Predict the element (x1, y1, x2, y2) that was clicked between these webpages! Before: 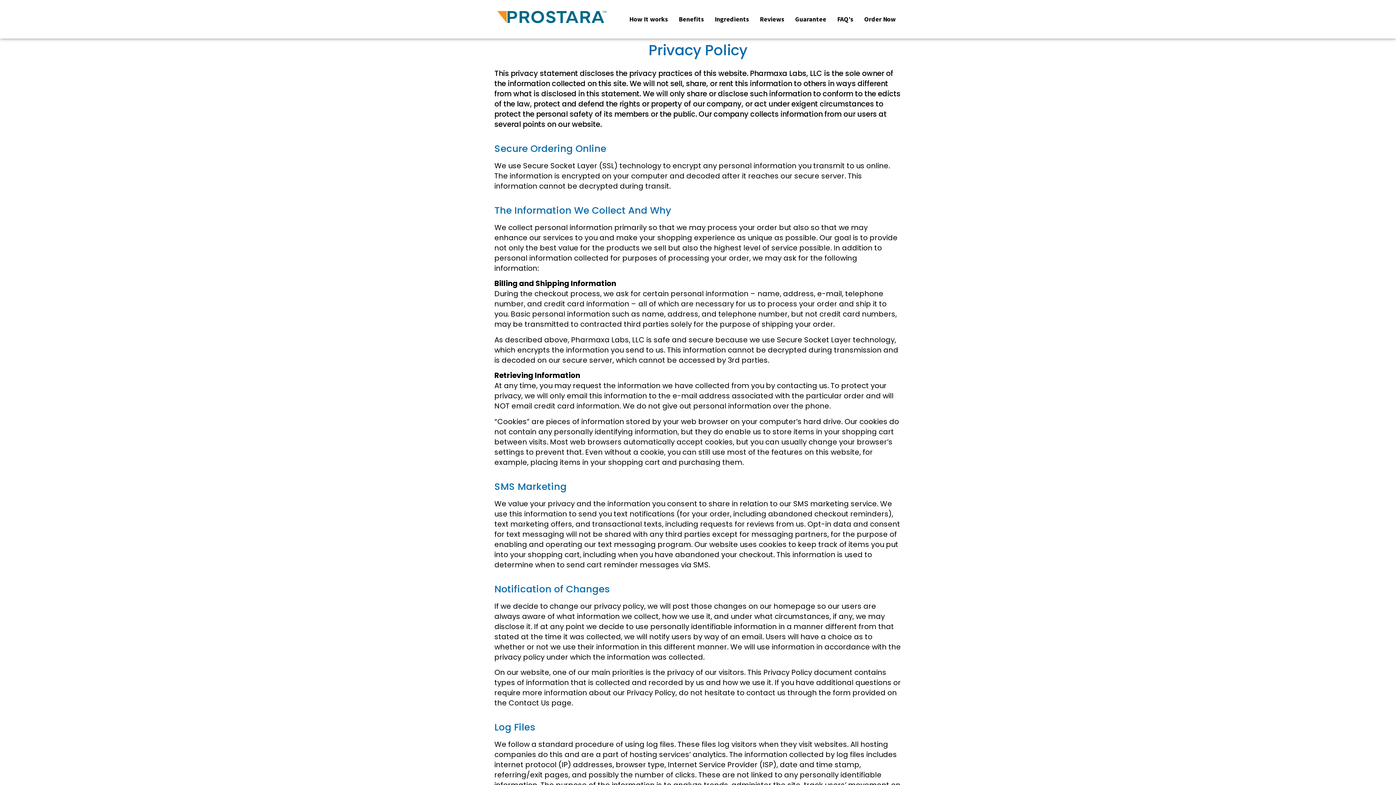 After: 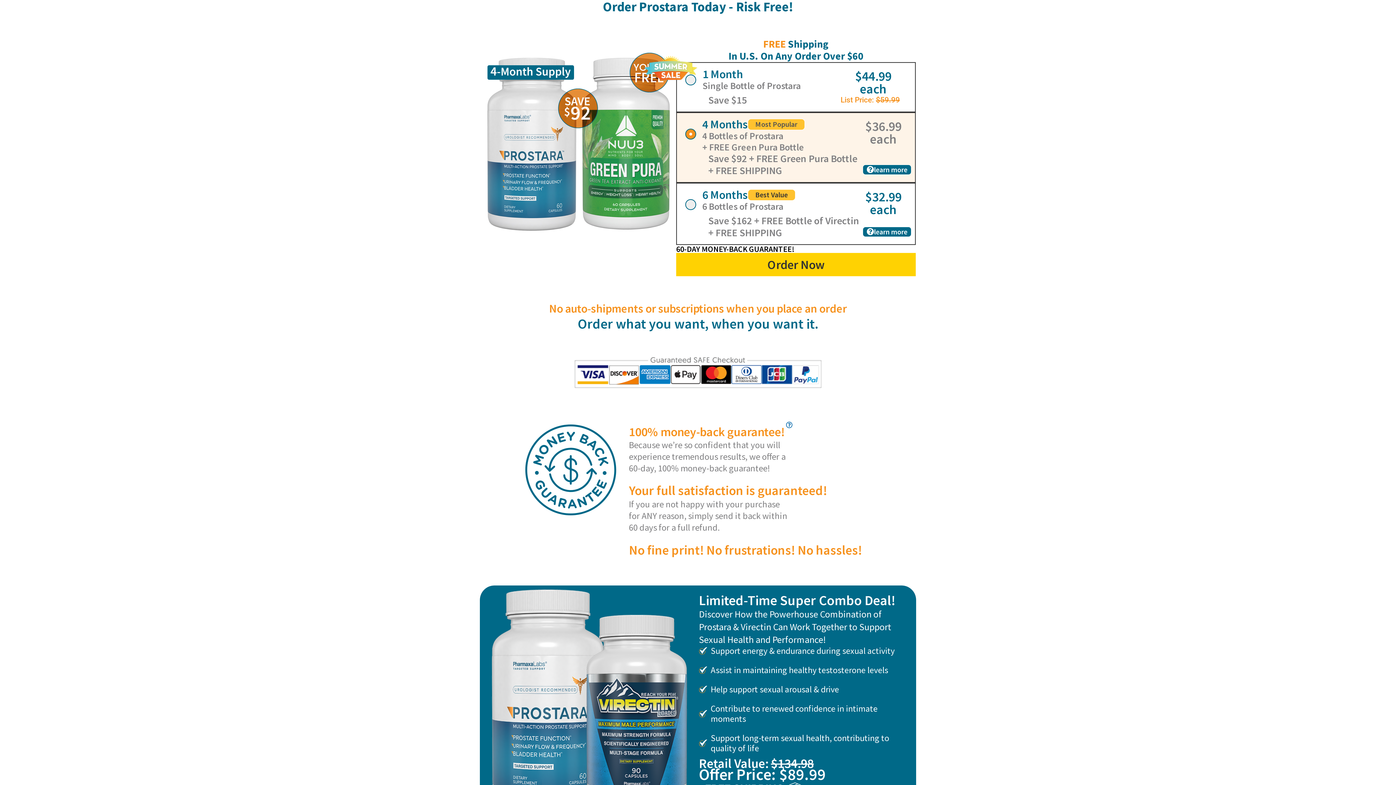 Action: label: Order Now bbox: (858, 10, 901, 27)